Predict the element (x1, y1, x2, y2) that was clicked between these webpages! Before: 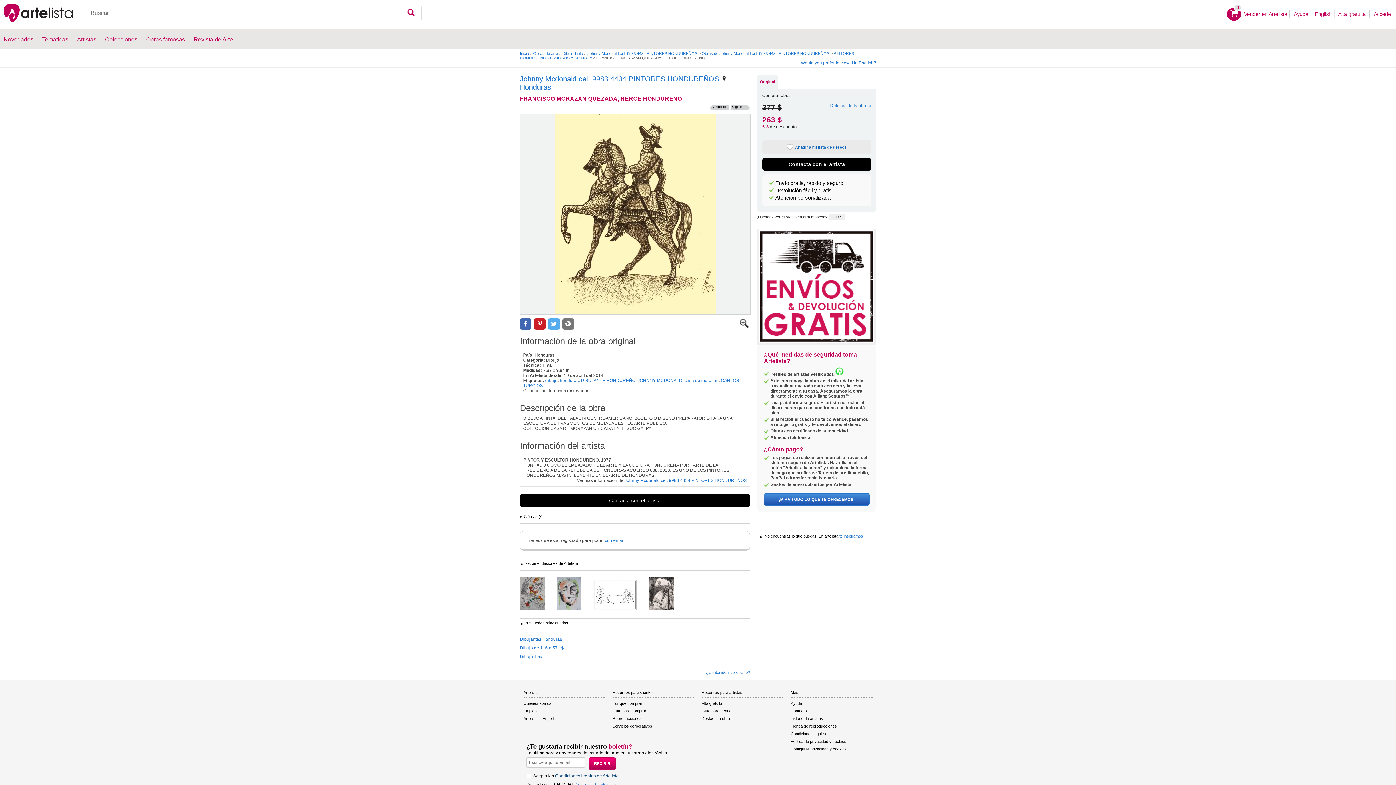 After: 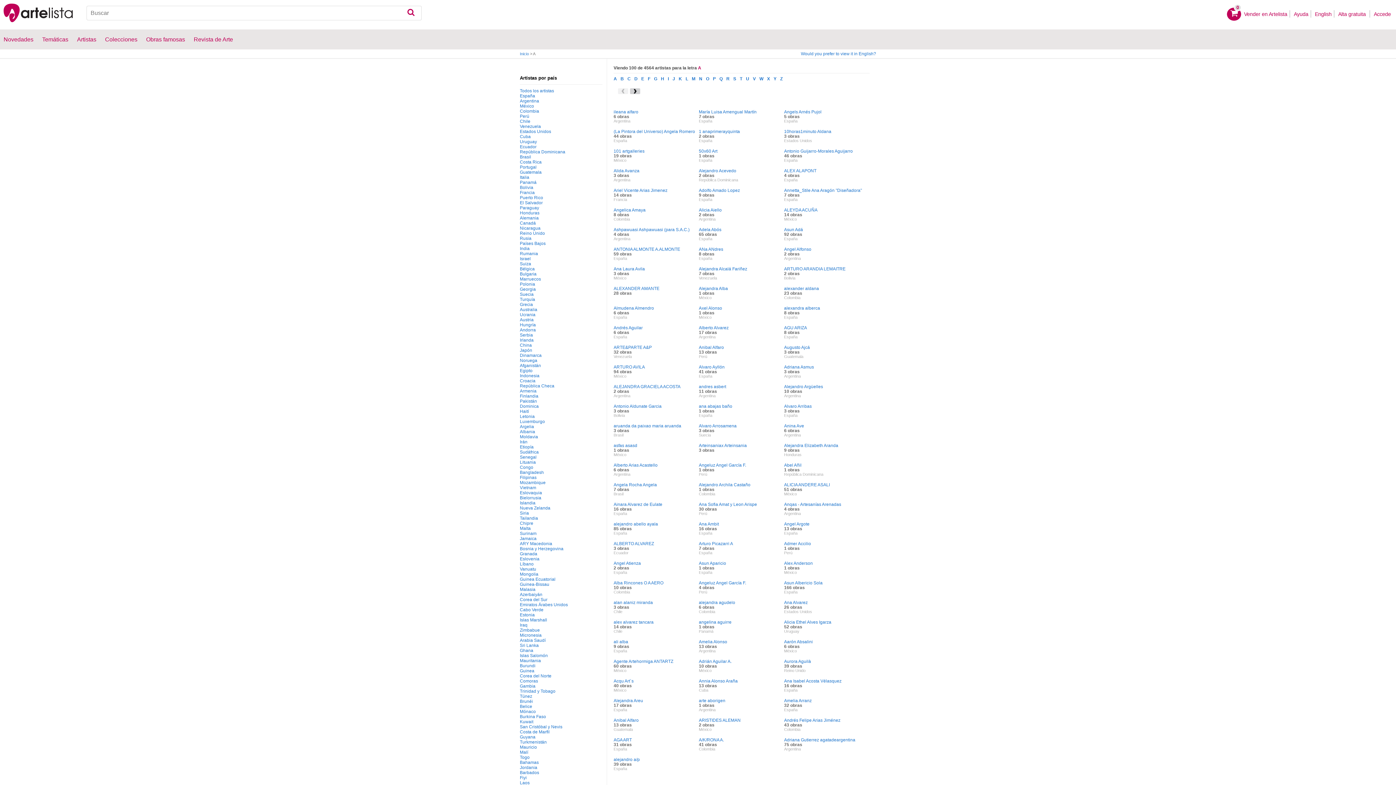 Action: label: Artistas bbox: (73, 29, 100, 49)